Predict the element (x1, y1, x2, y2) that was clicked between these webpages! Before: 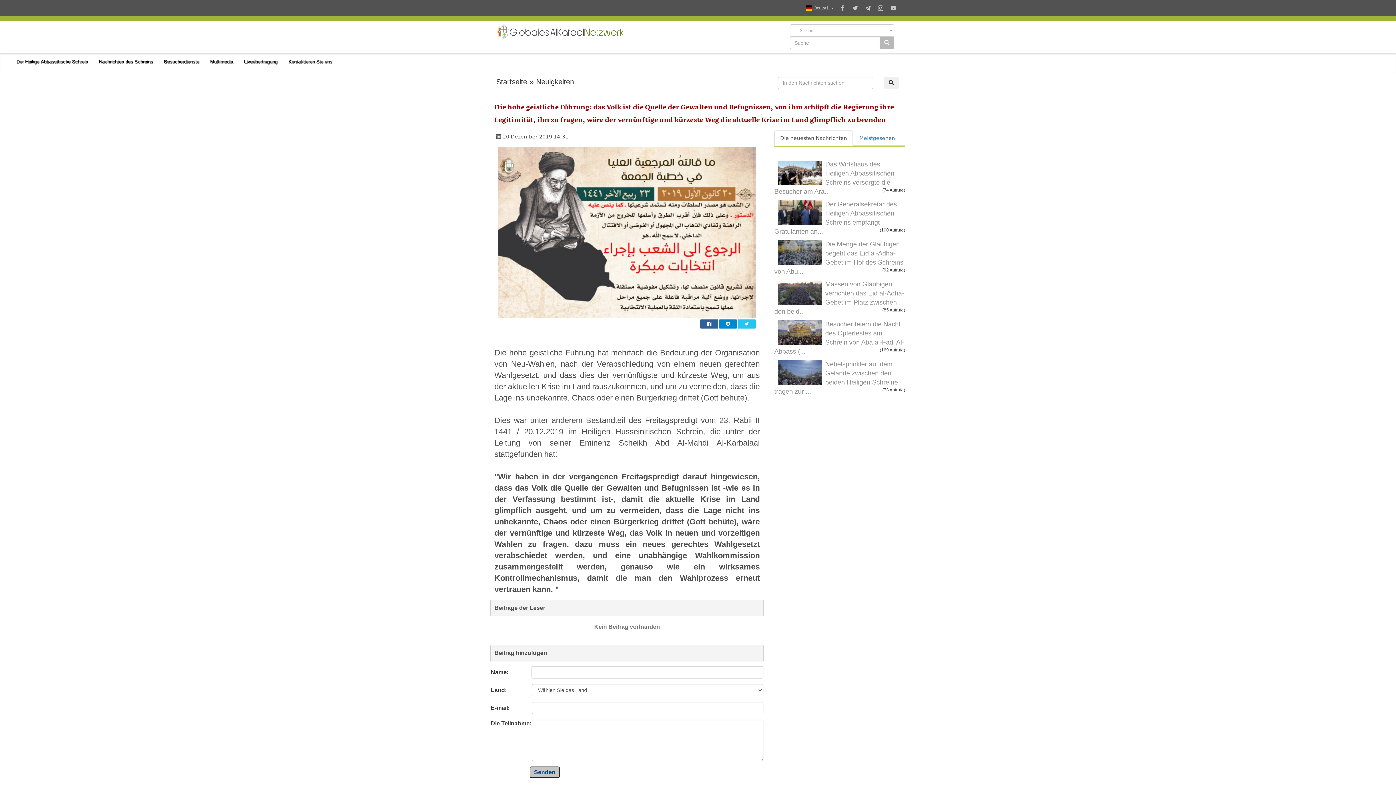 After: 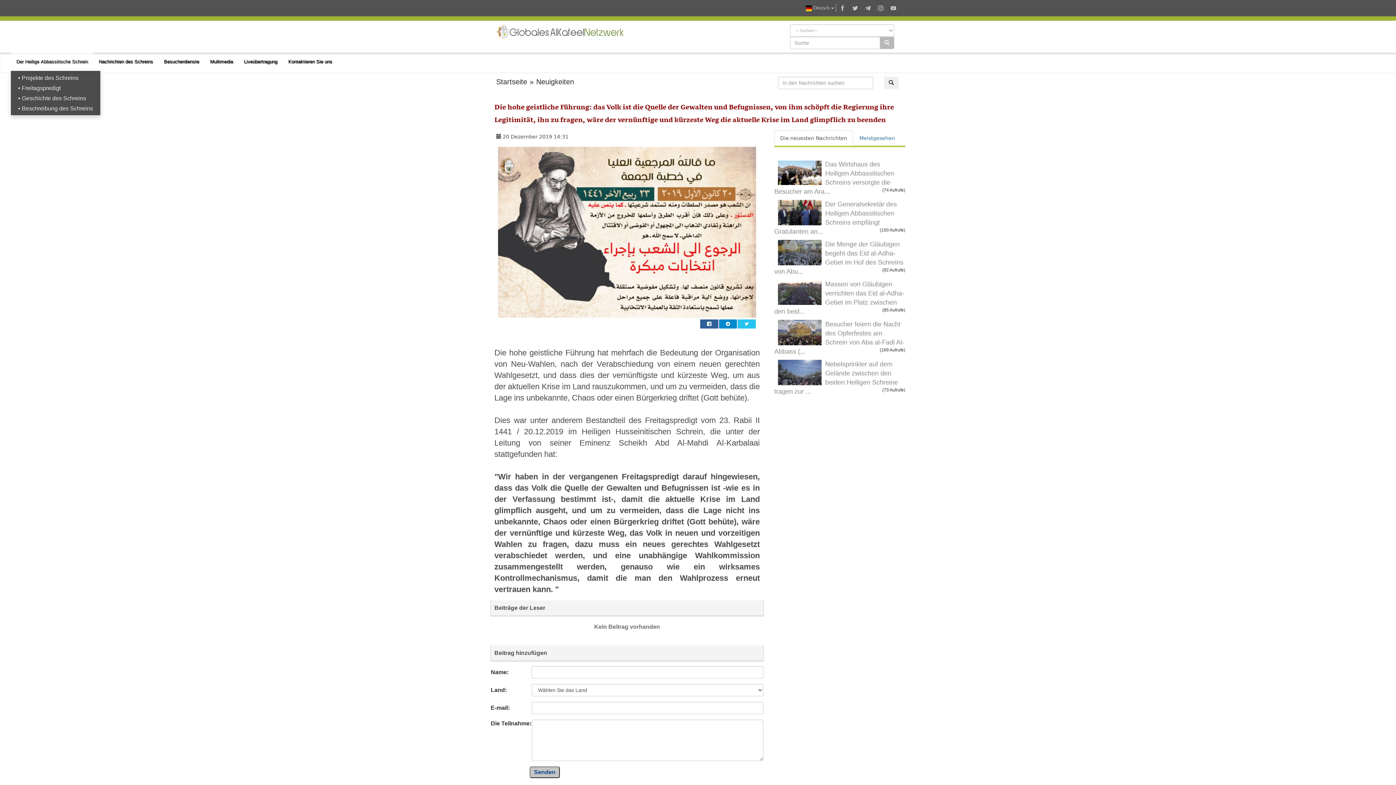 Action: bbox: (10, 52, 93, 70) label: Der Heilige Abbassitische Schrein